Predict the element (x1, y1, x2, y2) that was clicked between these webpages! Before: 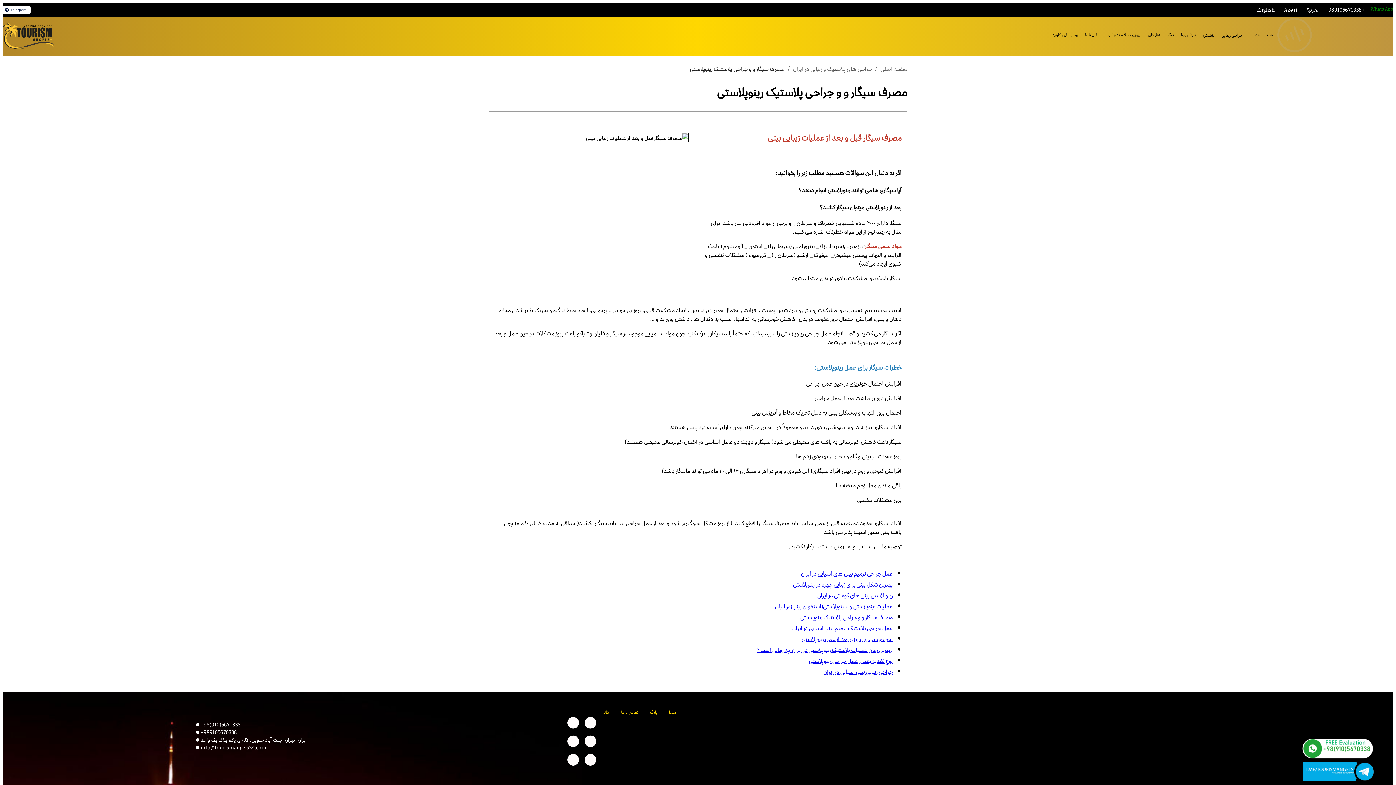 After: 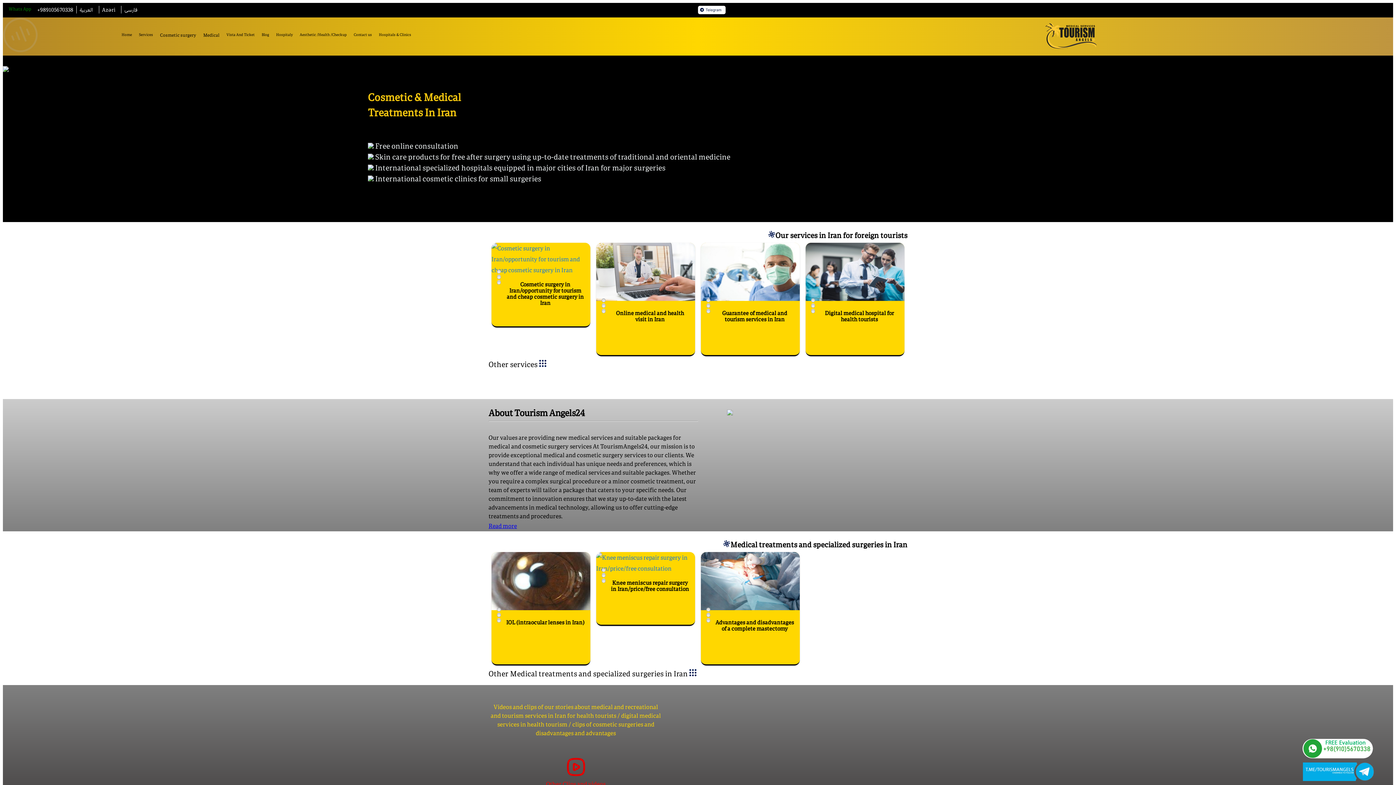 Action: bbox: (1257, 5, 1275, 13) label: English